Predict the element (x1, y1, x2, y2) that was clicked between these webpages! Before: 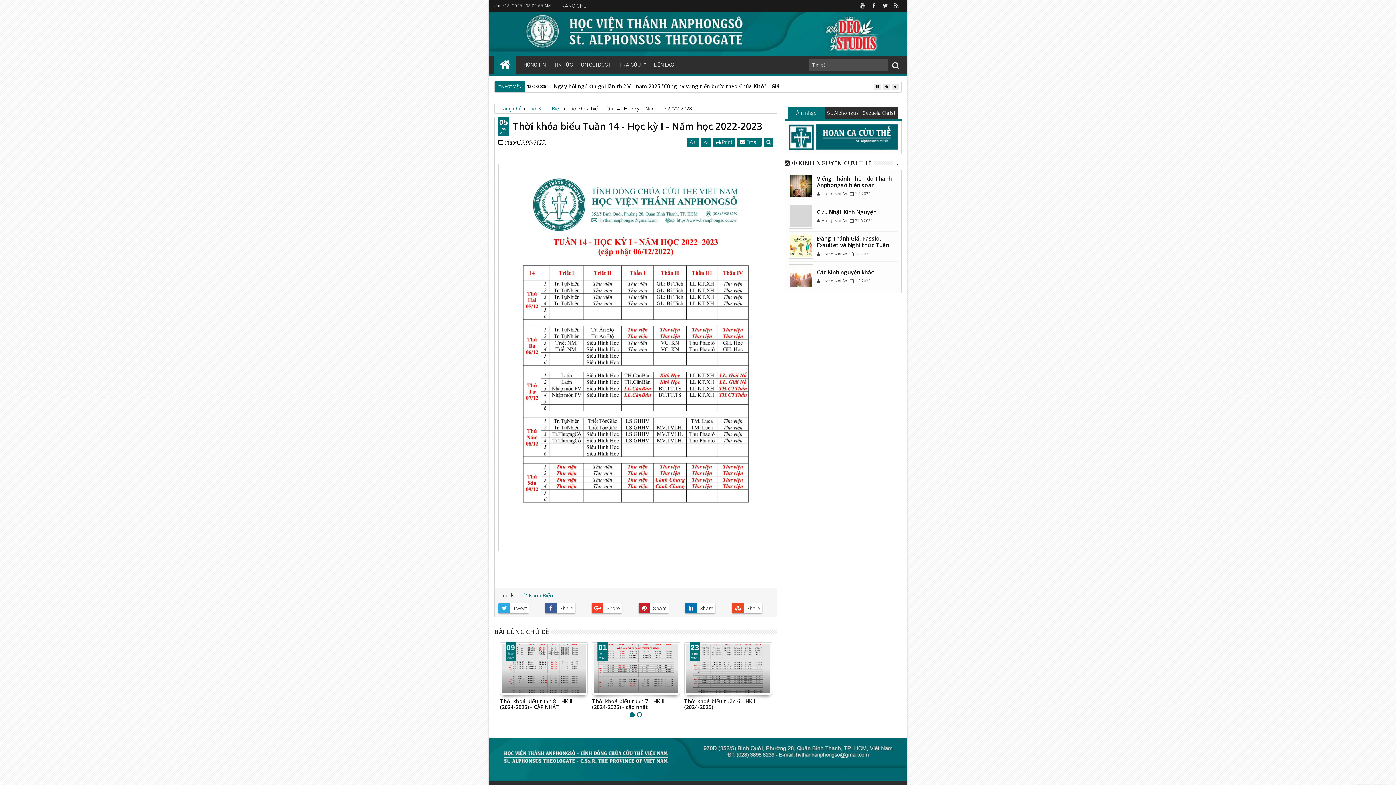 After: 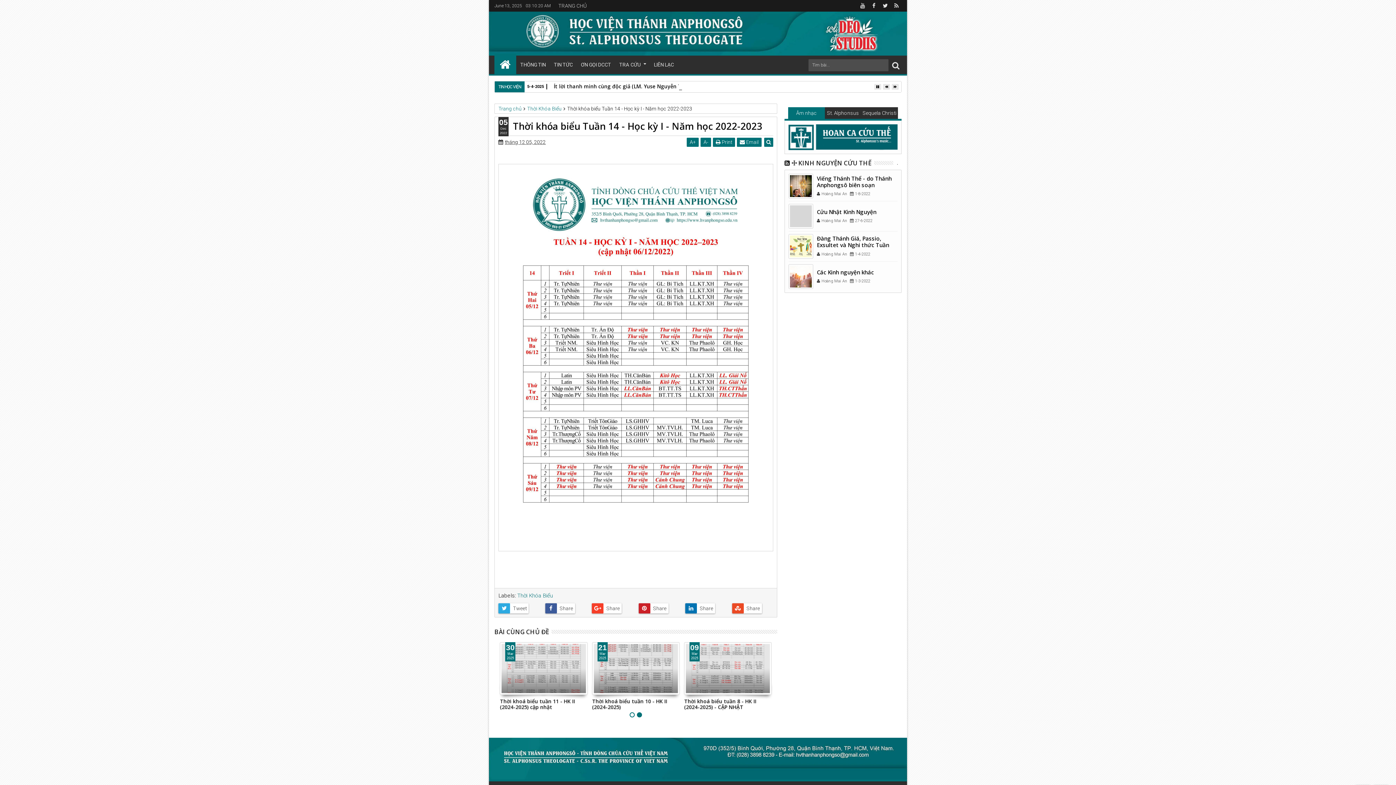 Action: bbox: (685, 603, 726, 613)